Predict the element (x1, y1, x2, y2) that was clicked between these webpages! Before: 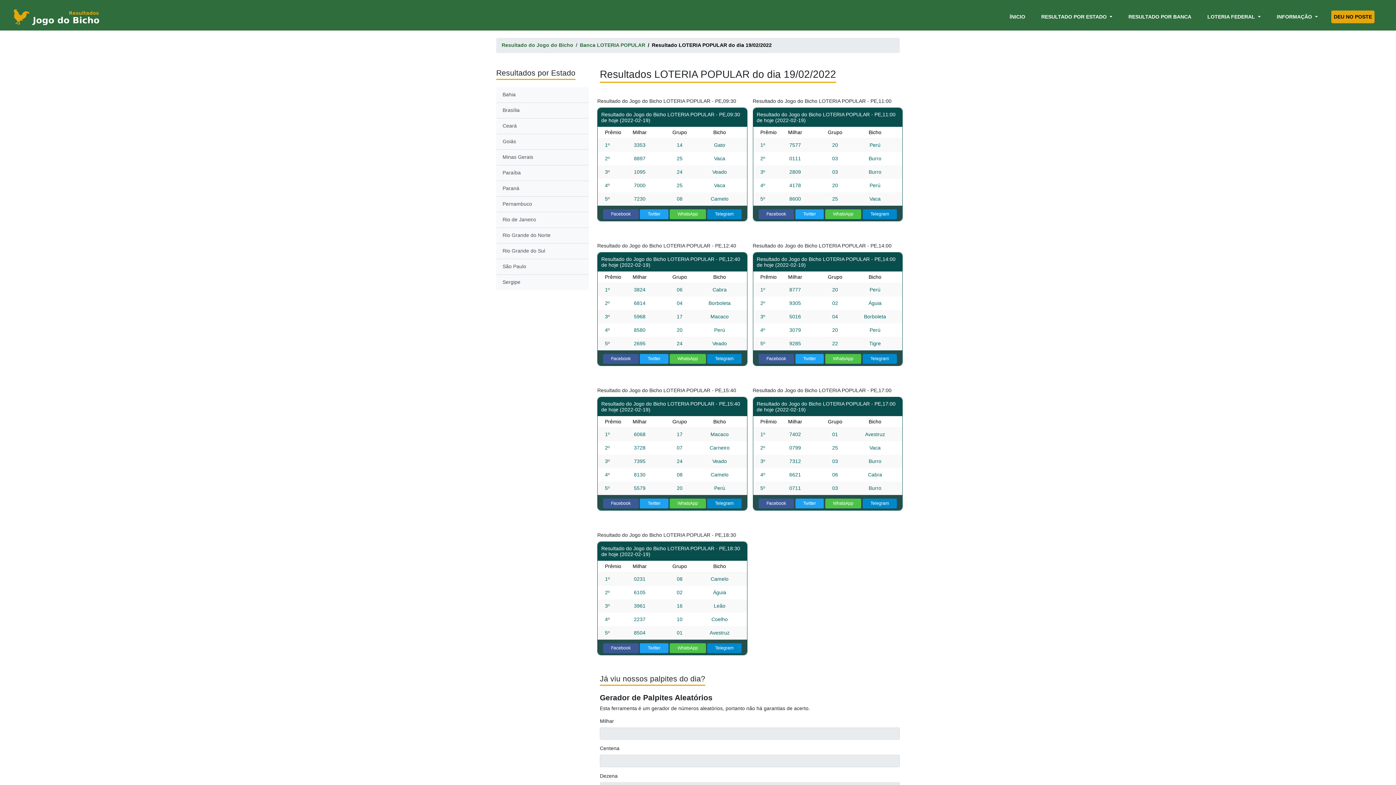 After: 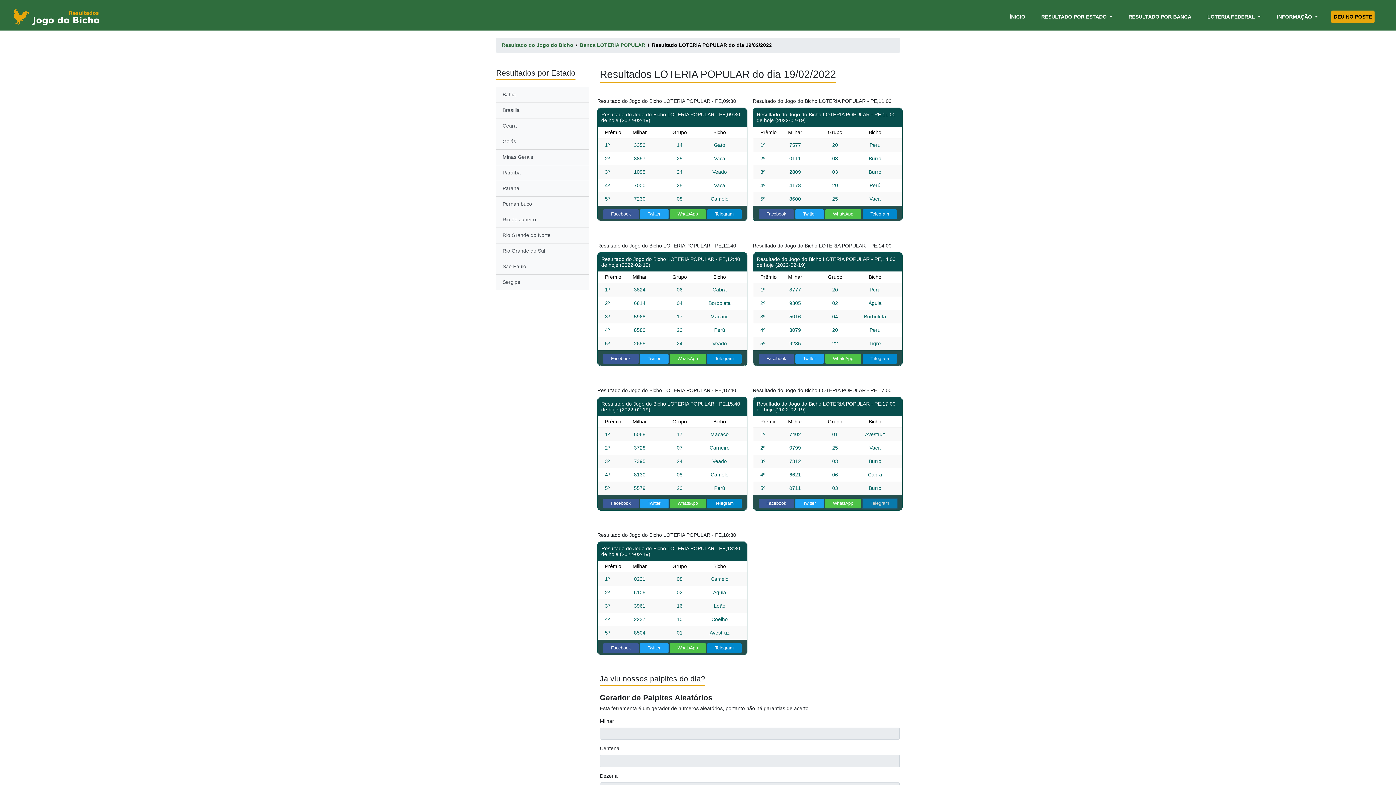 Action: bbox: (862, 498, 897, 508) label: Telegram